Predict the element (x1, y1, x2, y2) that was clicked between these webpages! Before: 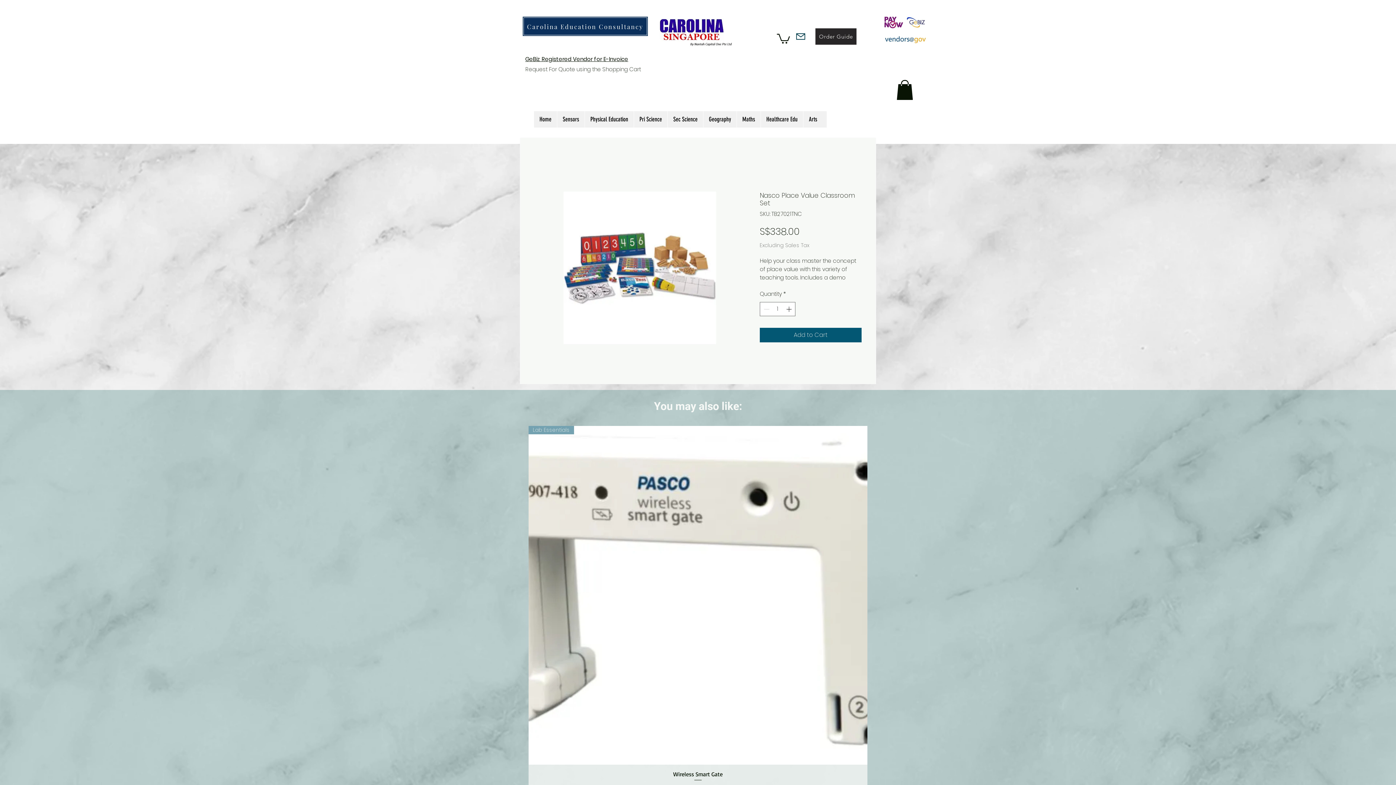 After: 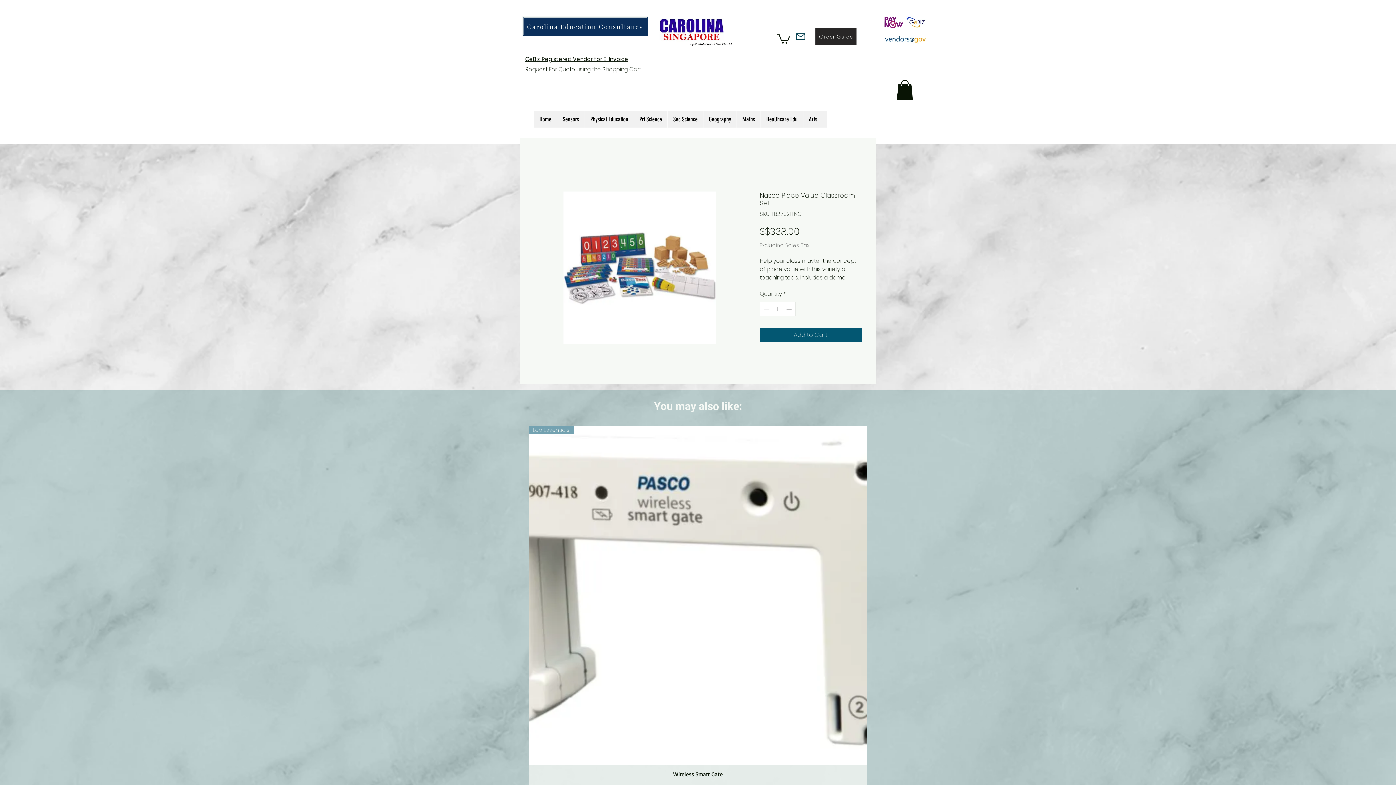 Action: bbox: (896, 80, 913, 100)